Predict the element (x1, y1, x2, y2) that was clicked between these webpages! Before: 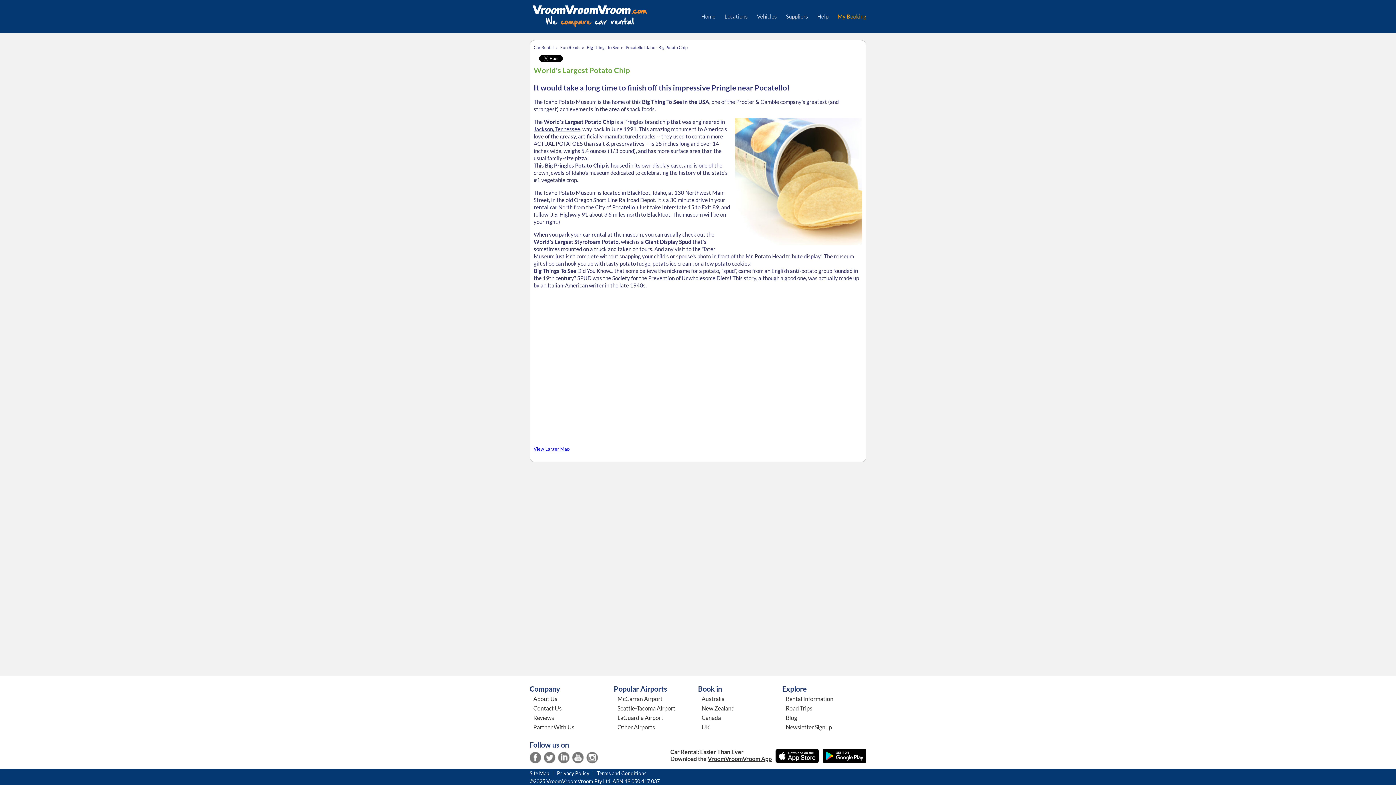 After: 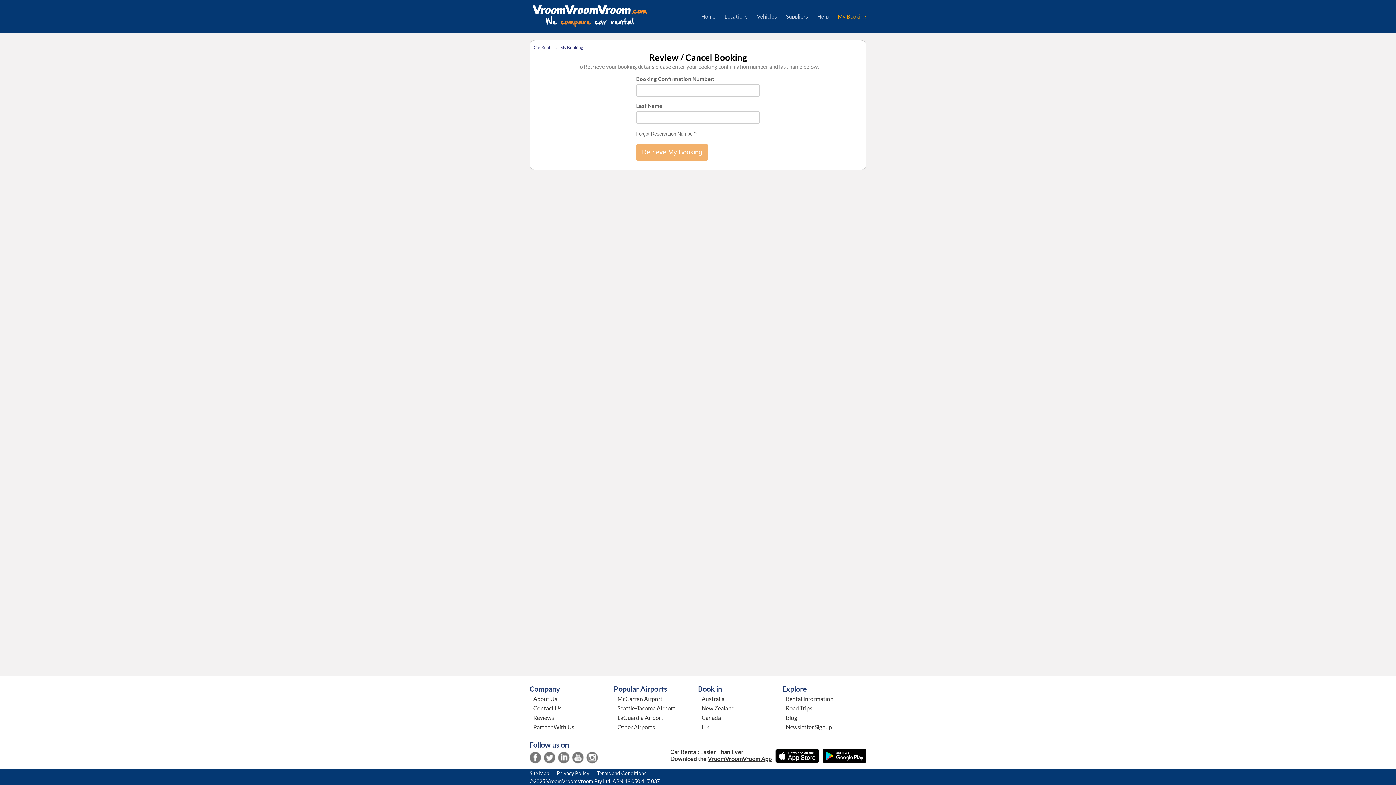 Action: bbox: (837, 12, 866, 20) label: My Booking